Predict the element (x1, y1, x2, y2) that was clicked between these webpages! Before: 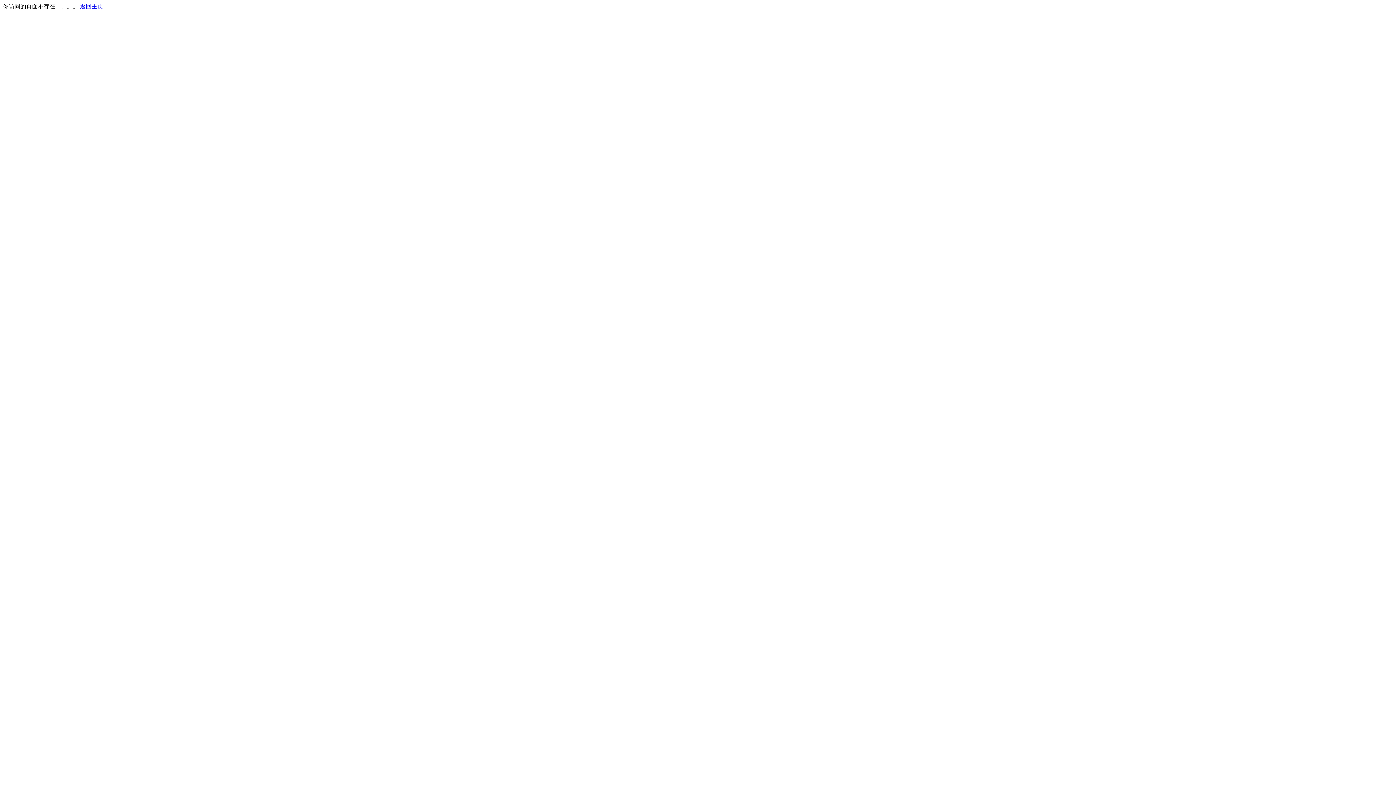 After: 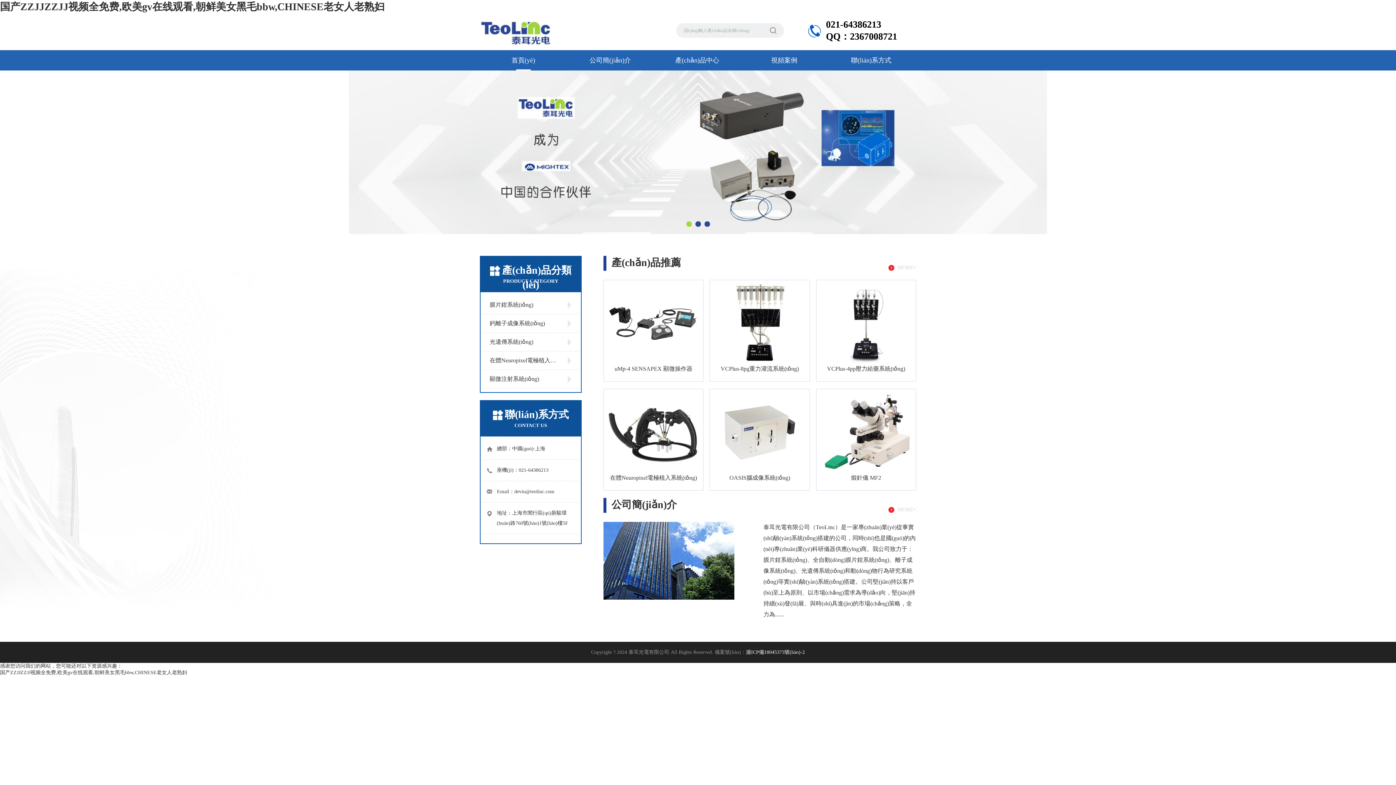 Action: label: 返回主页 bbox: (80, 3, 103, 9)